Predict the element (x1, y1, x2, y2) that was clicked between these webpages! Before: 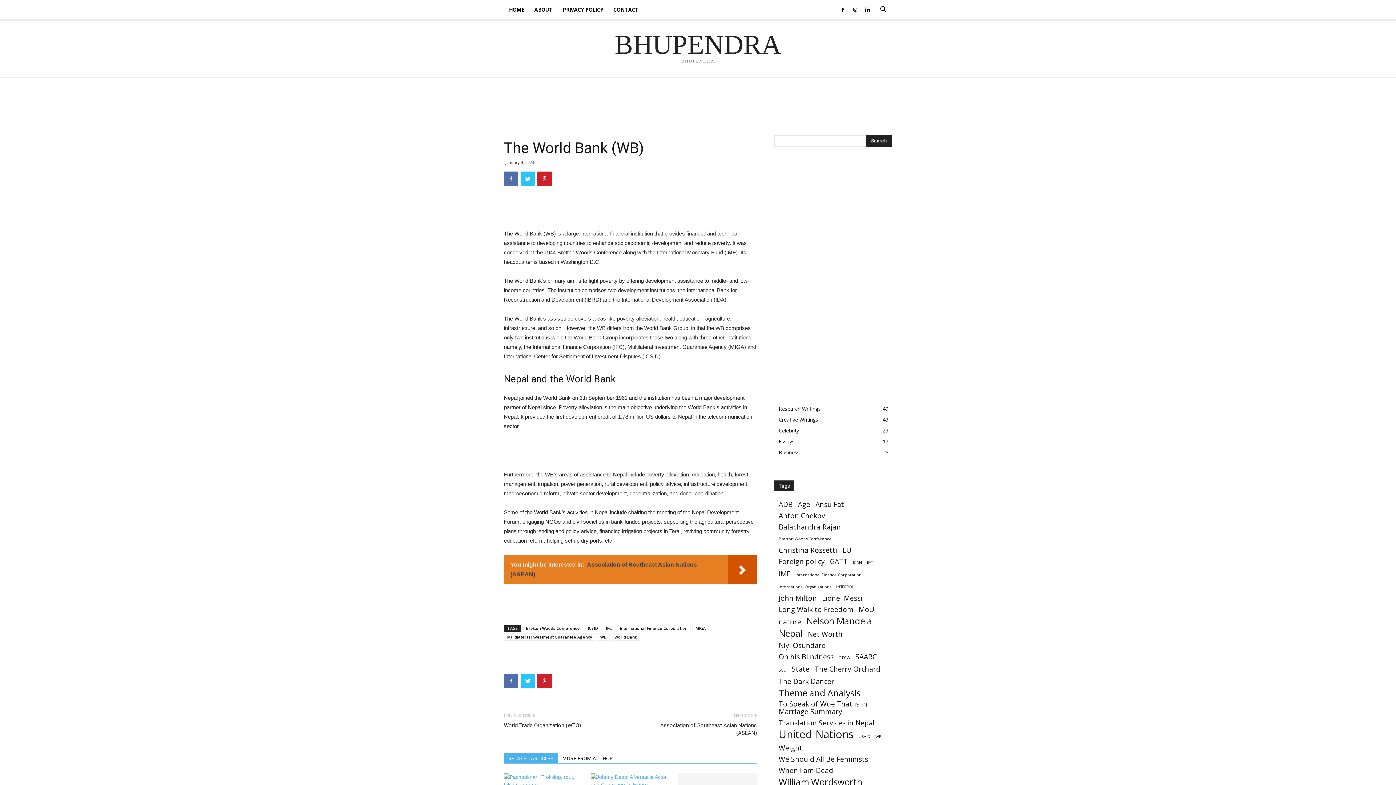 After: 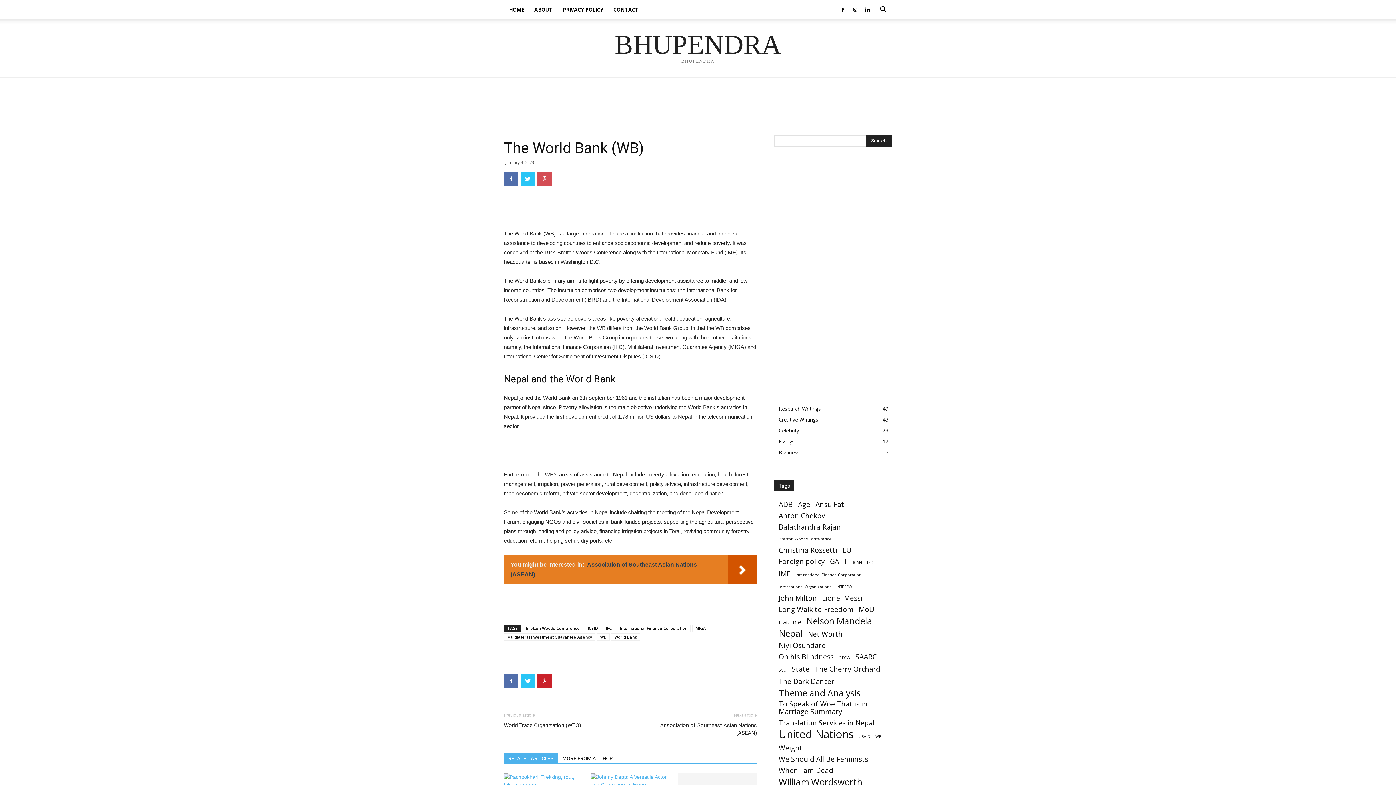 Action: bbox: (537, 171, 552, 186)